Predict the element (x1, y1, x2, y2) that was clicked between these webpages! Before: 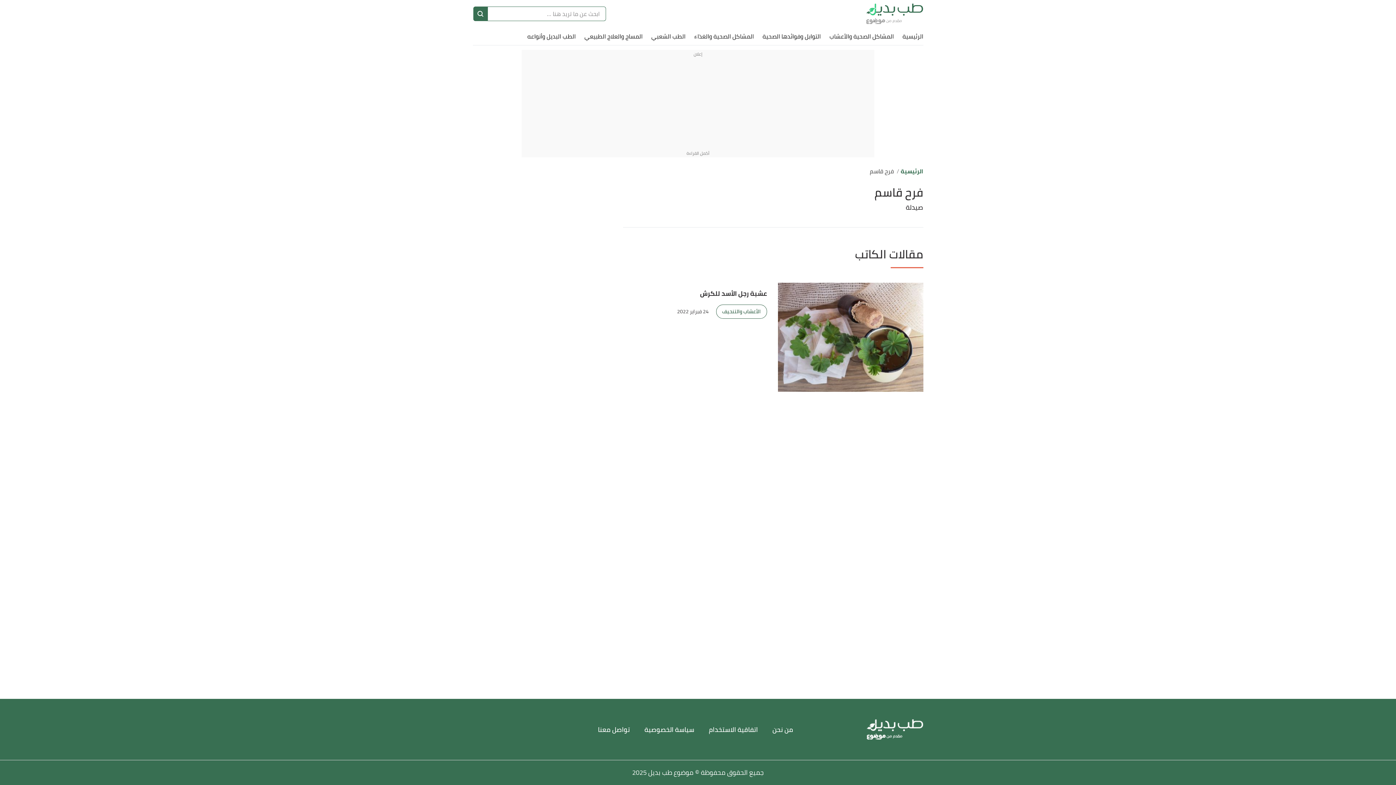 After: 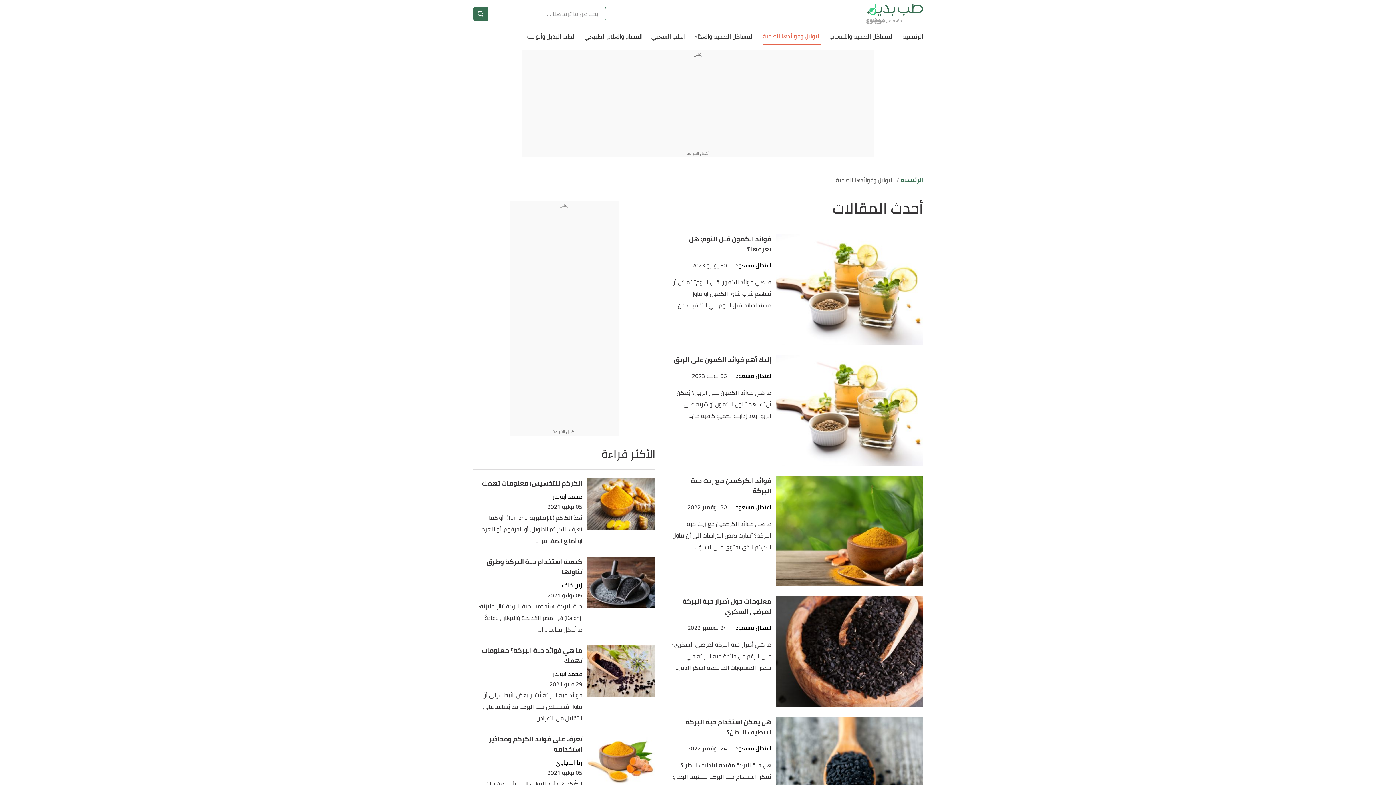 Action: bbox: (762, 27, 820, 45) label: التوابل وفوائدها الصحية